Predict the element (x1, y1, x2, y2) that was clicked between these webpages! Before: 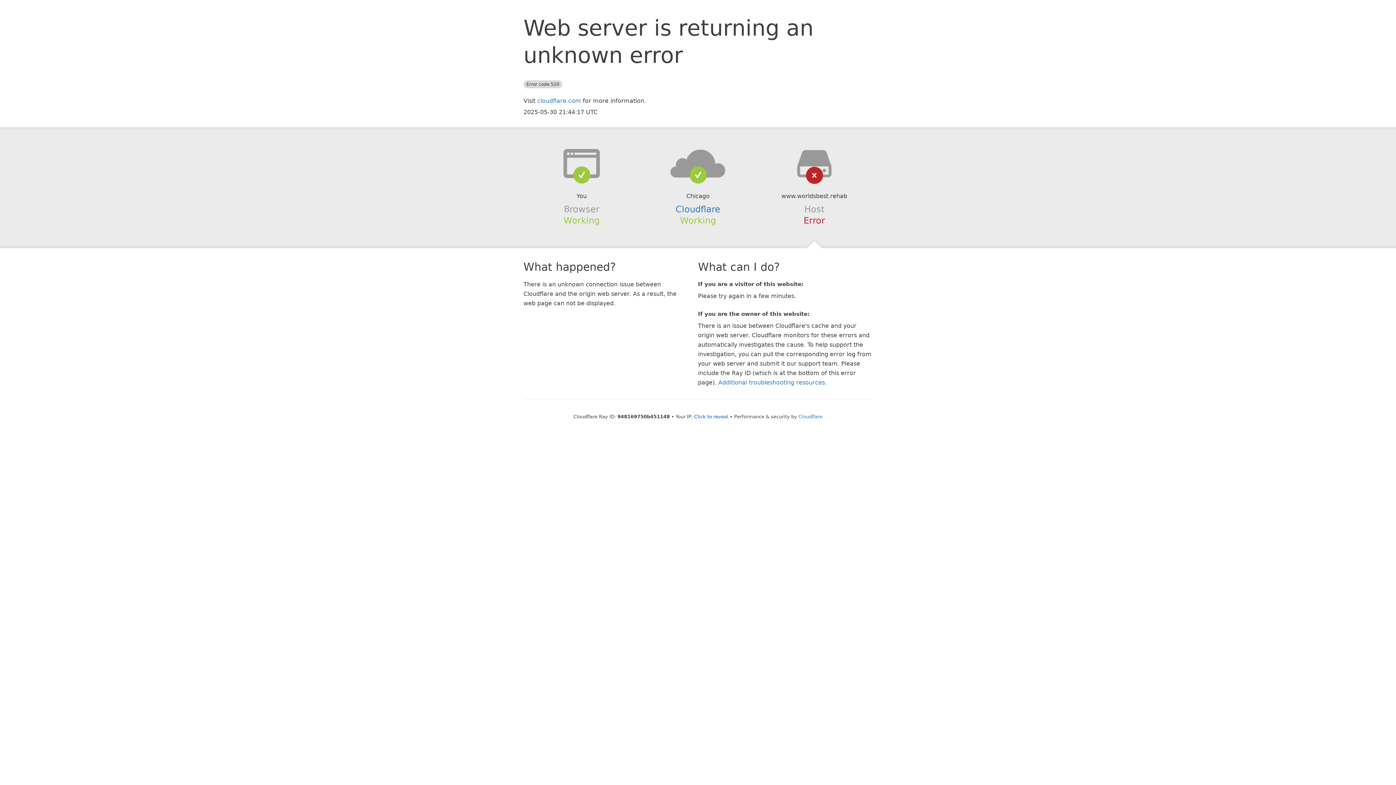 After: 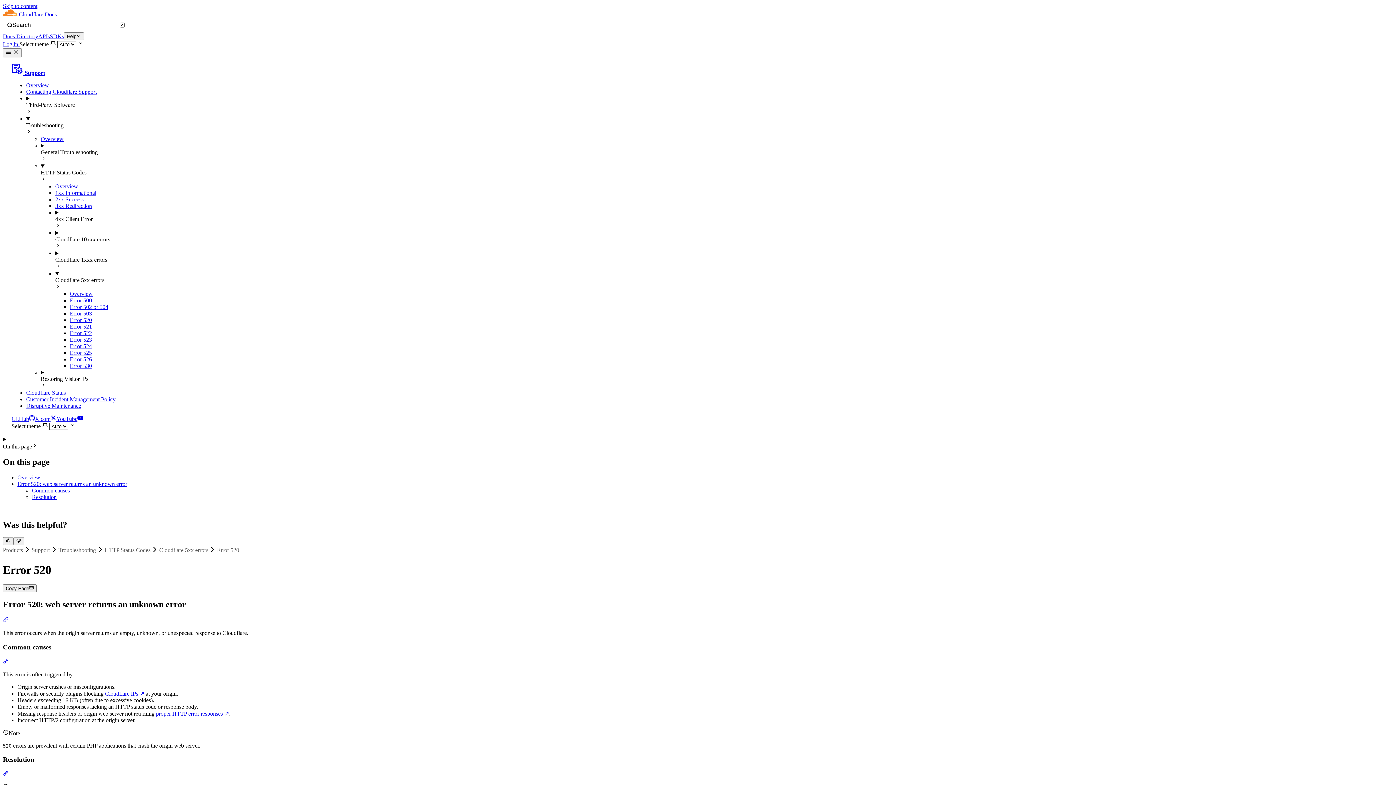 Action: label: Additional troubleshooting resources bbox: (718, 379, 825, 386)